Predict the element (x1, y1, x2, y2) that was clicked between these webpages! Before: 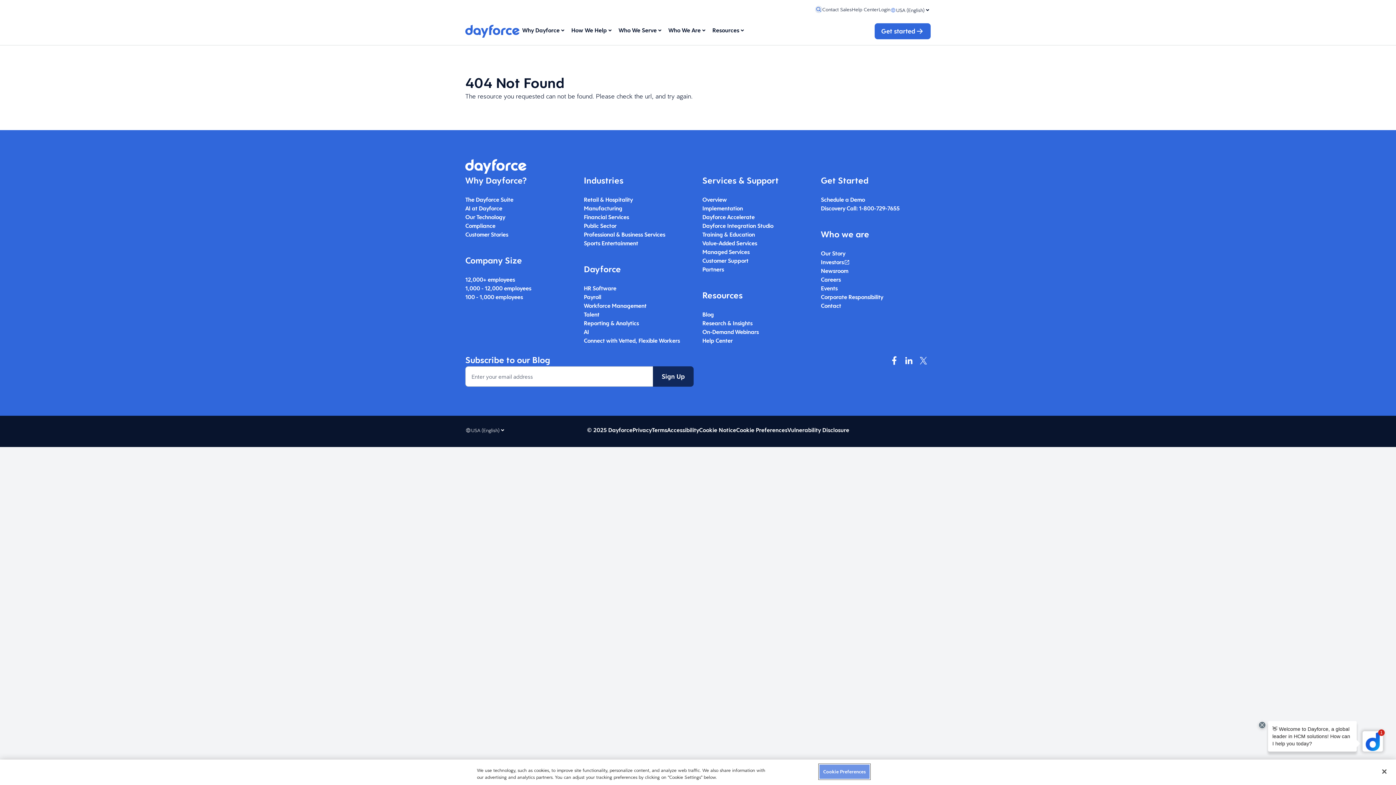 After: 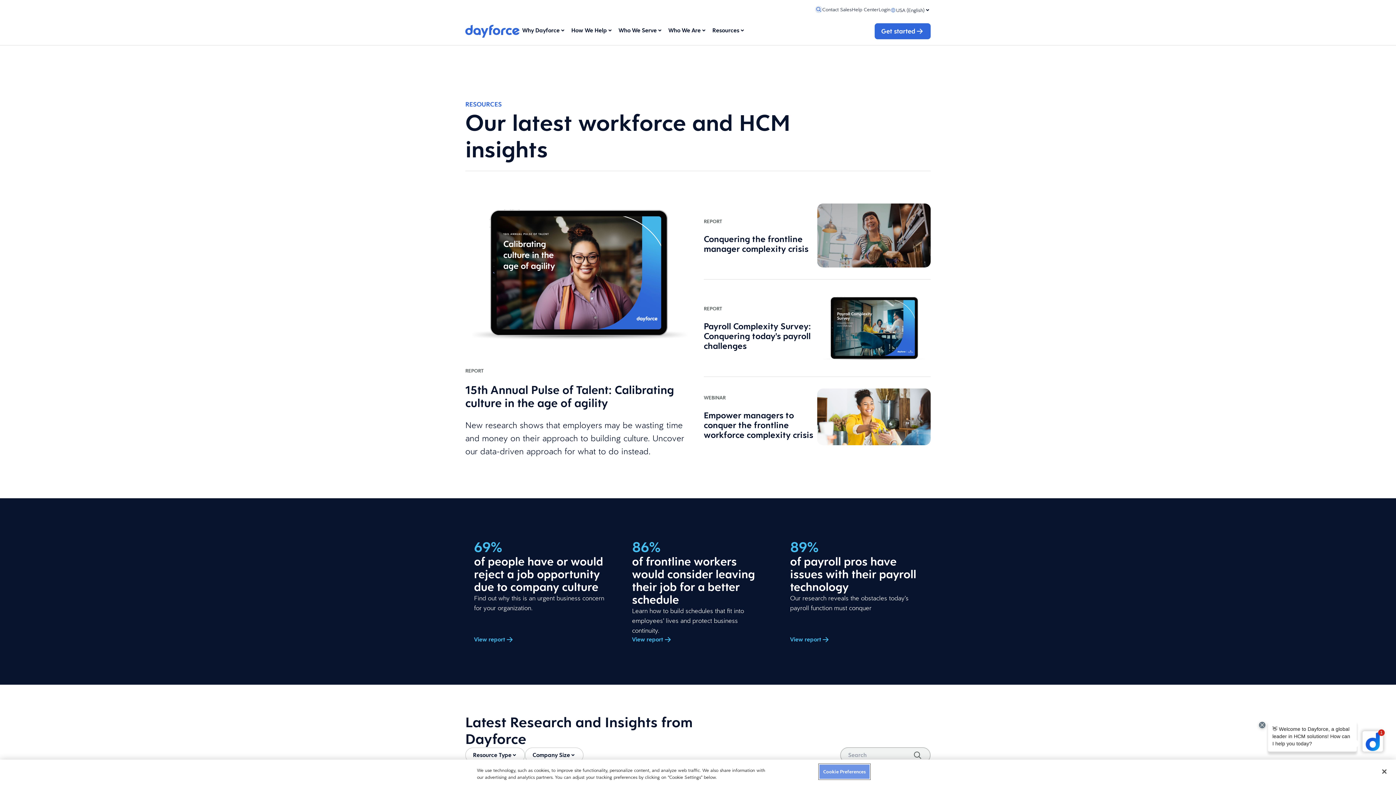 Action: label: On-Demand Webinars bbox: (702, 328, 759, 336)